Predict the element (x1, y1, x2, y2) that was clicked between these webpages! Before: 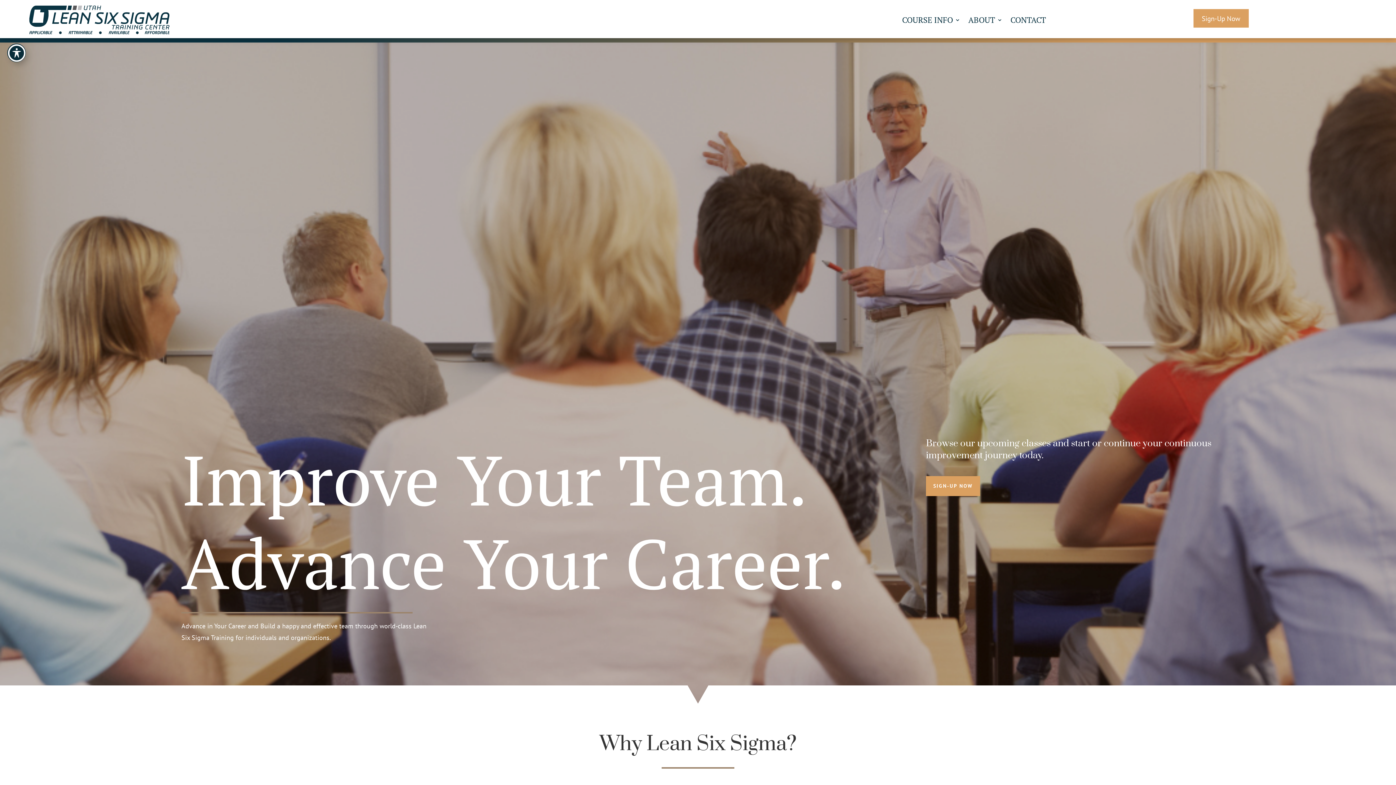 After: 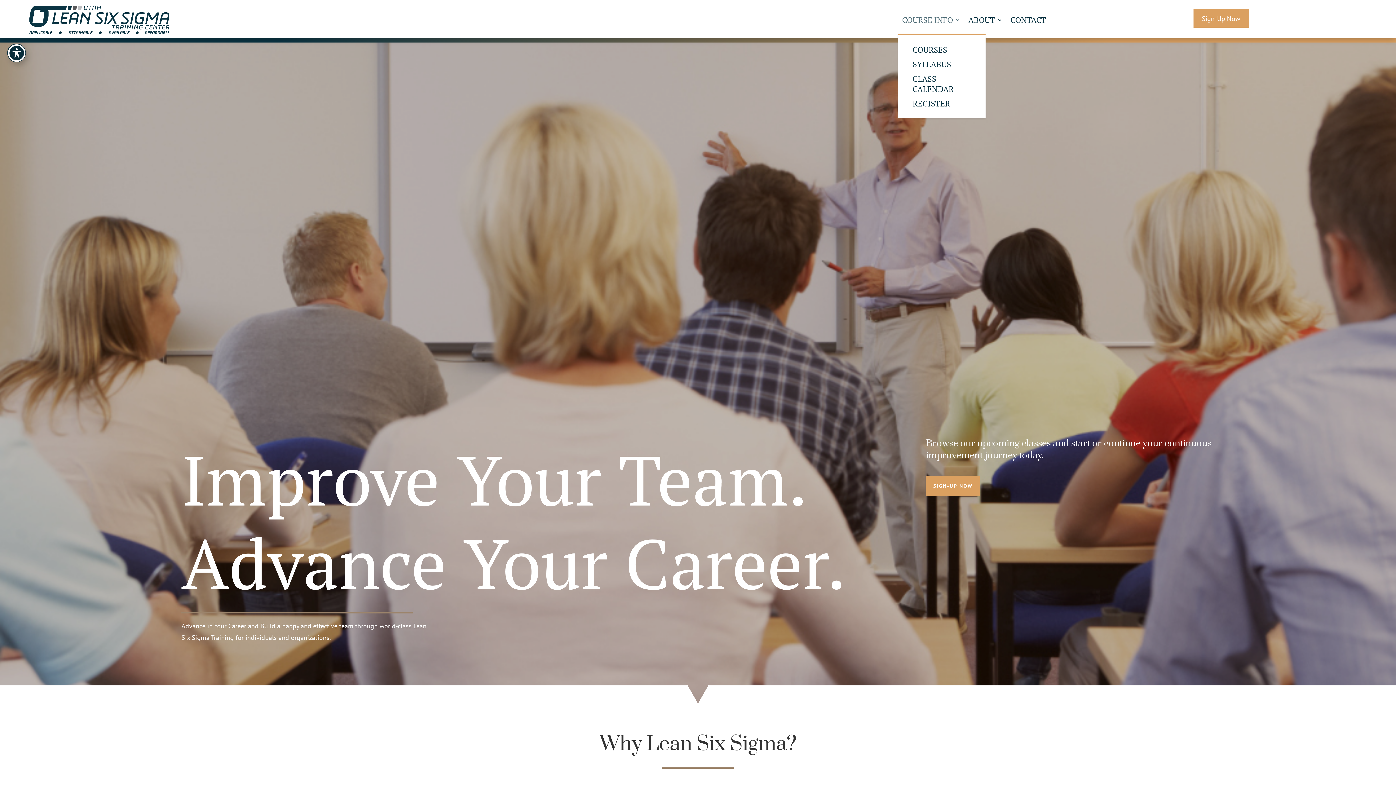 Action: label: COURSE INFO bbox: (902, 5, 960, 34)